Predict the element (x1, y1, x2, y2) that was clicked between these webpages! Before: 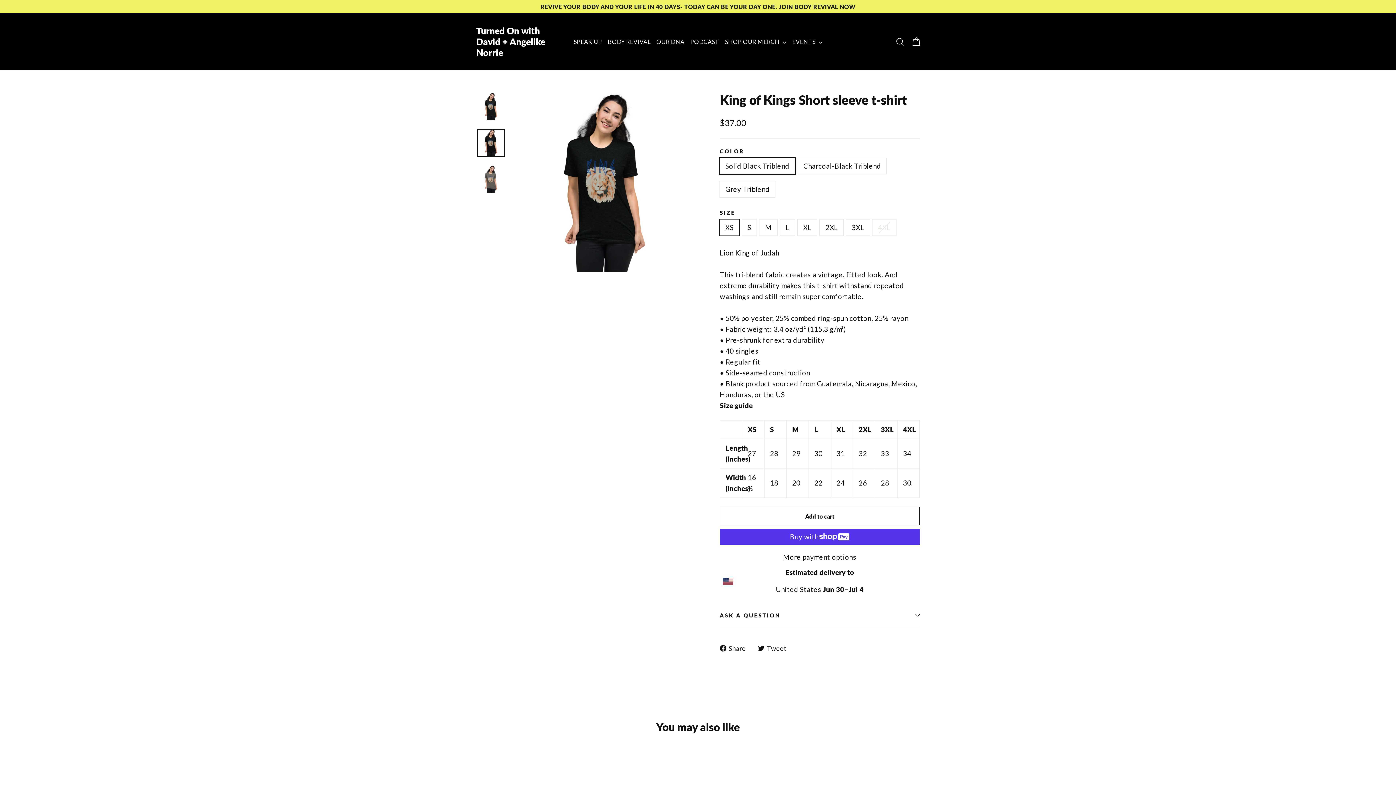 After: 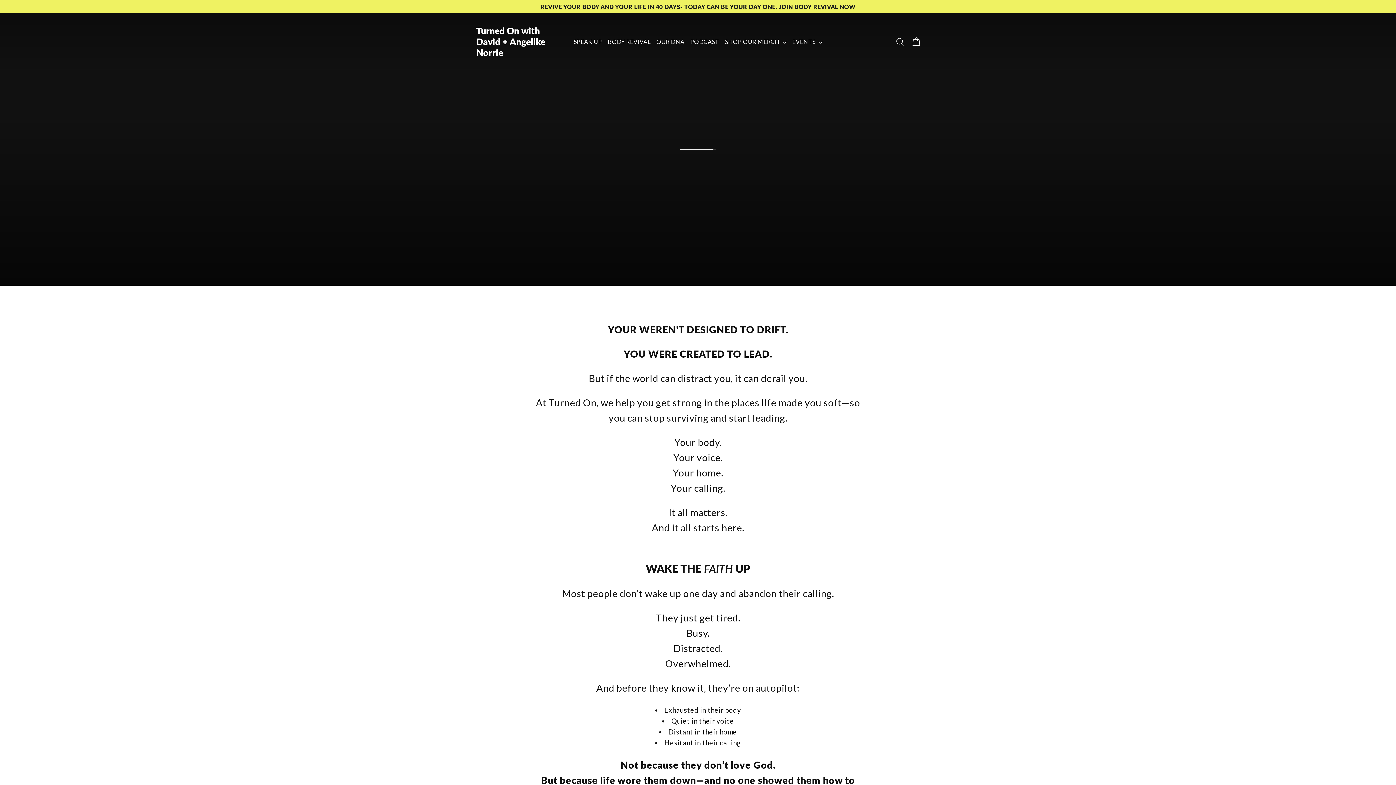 Action: label: Turned On with David + Angelike Norrie bbox: (476, 25, 545, 57)